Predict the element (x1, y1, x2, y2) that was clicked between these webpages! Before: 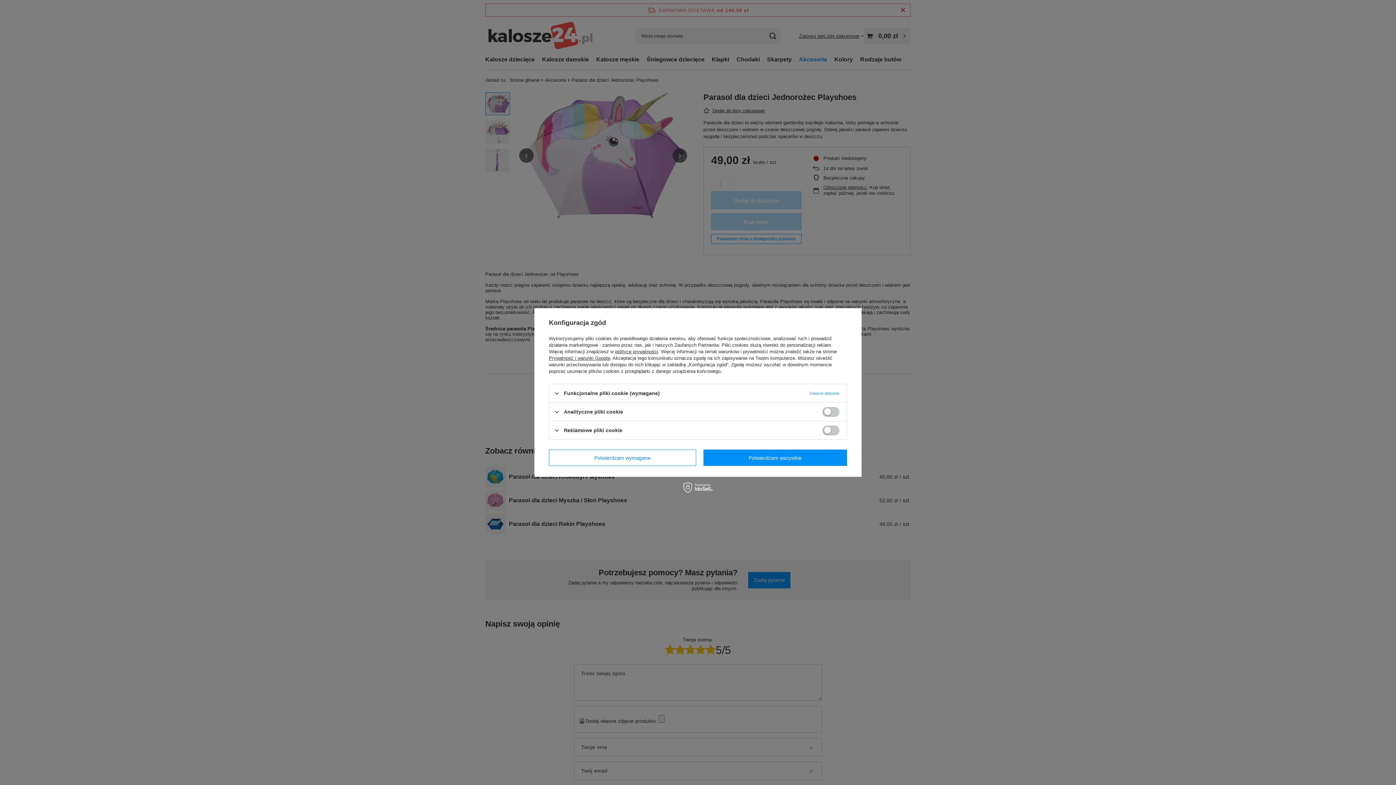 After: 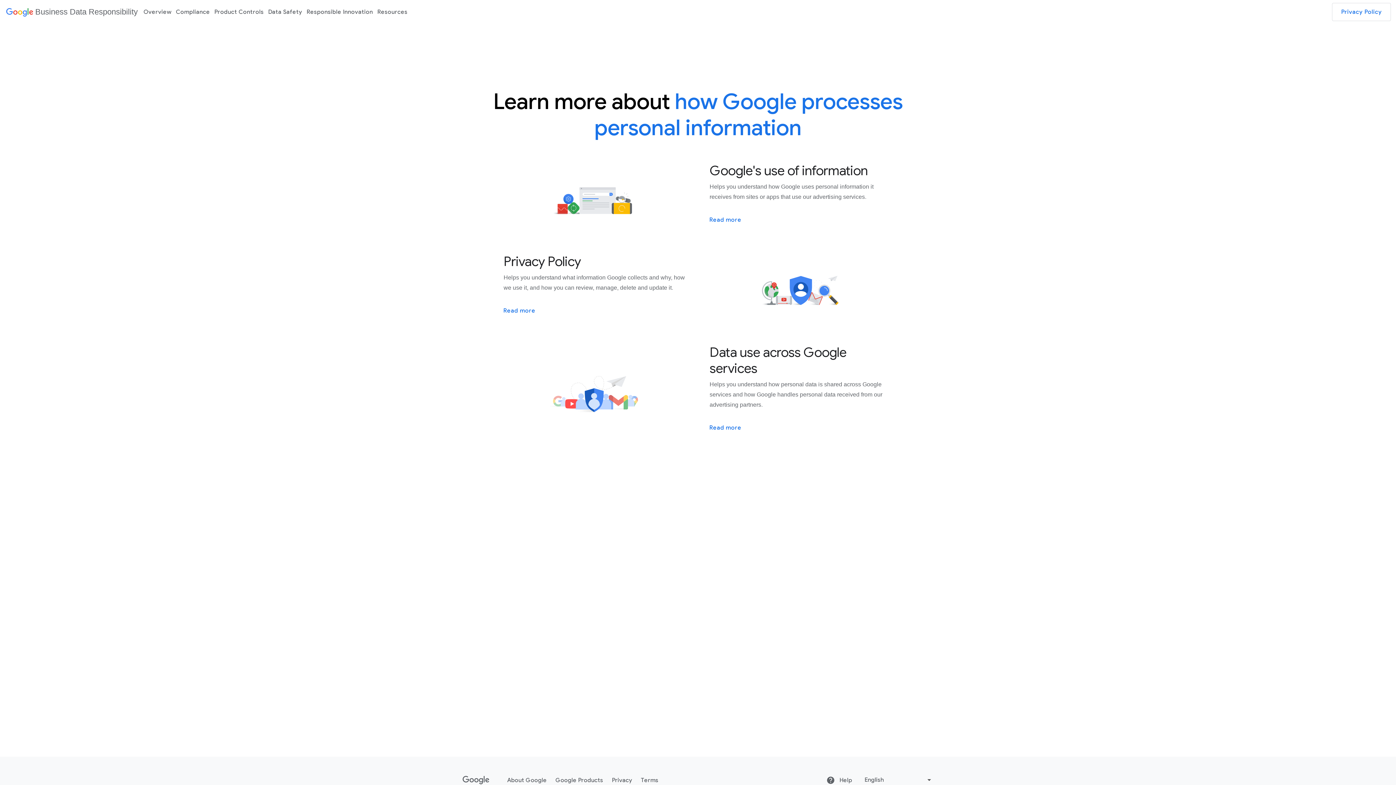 Action: bbox: (549, 355, 610, 361) label: Prywatność i warunki Google